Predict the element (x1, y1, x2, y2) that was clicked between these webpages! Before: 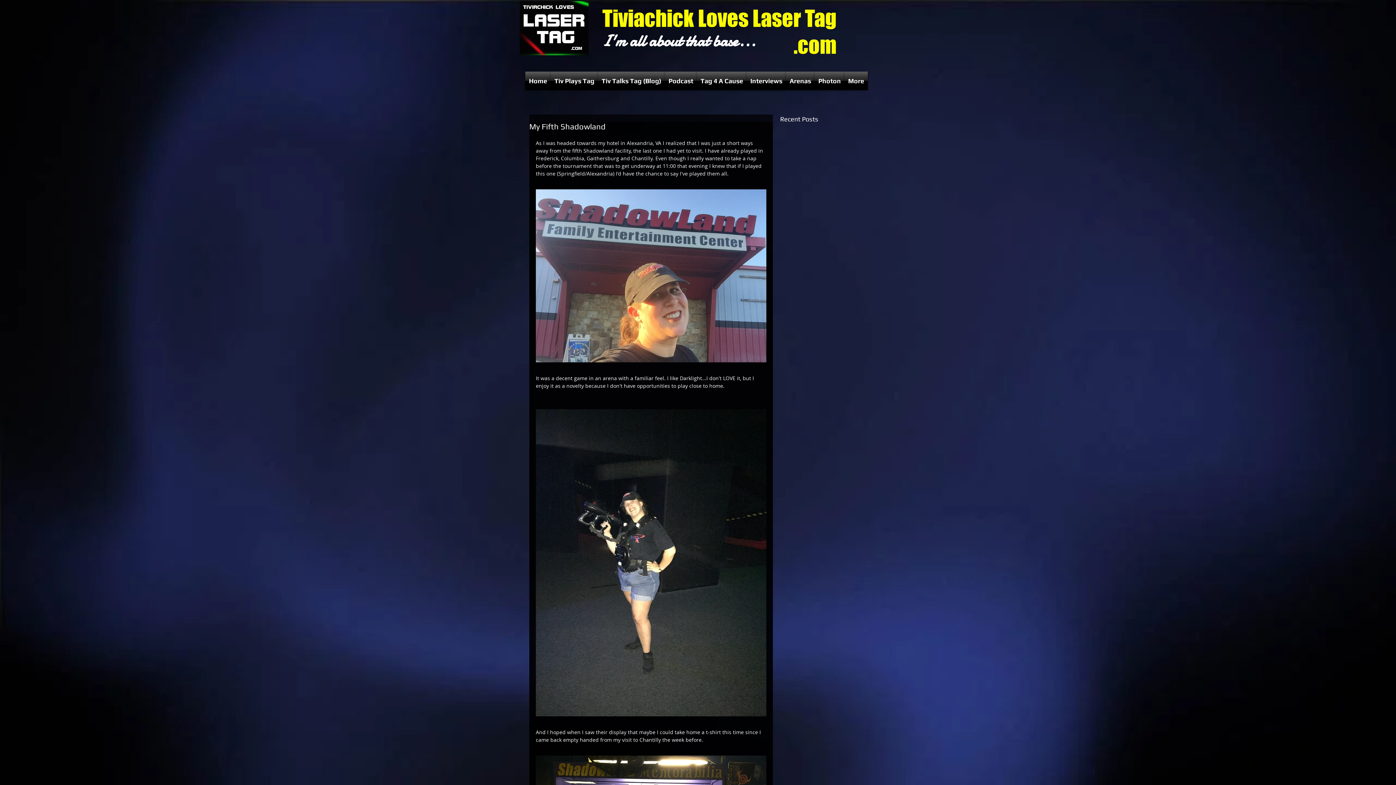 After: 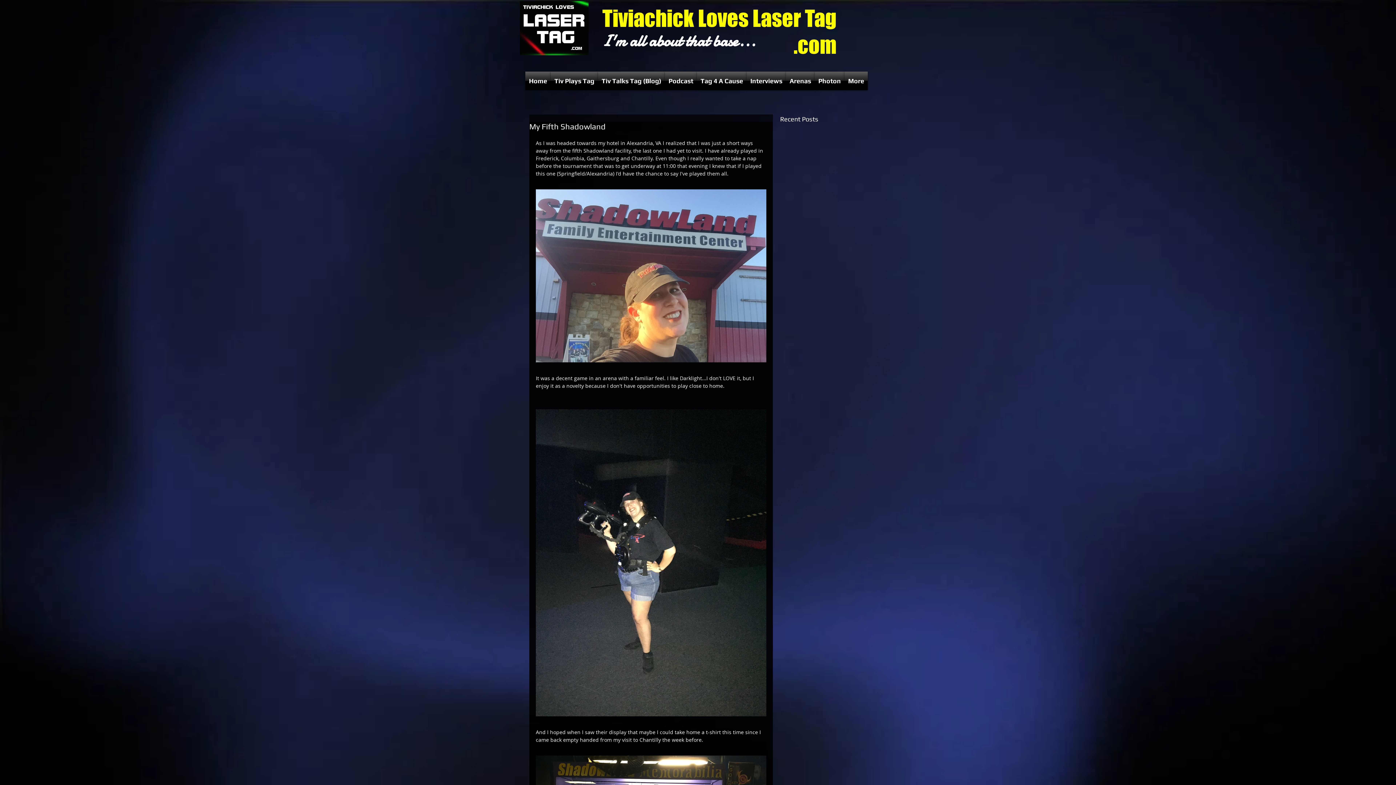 Action: label: Tiv Plays Tag bbox: (550, 71, 598, 90)